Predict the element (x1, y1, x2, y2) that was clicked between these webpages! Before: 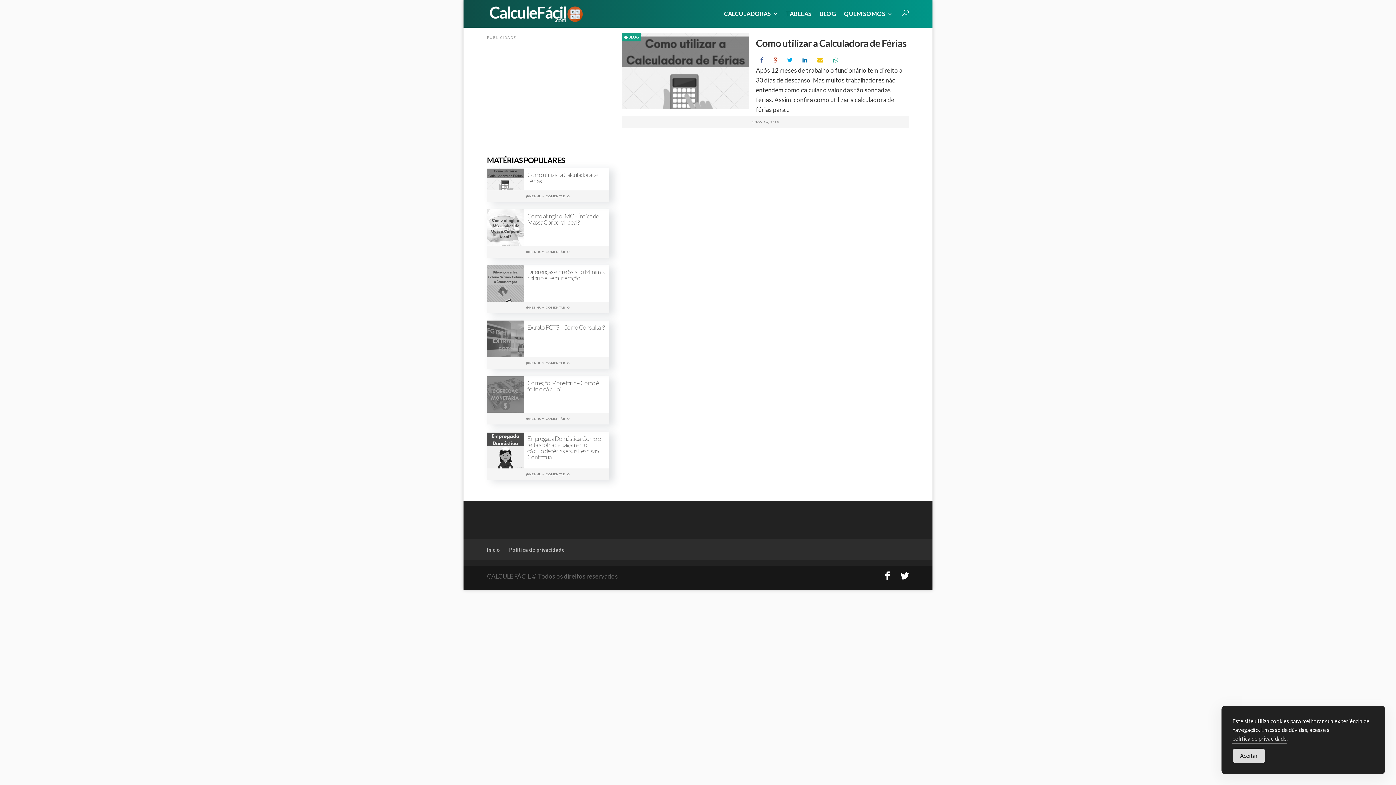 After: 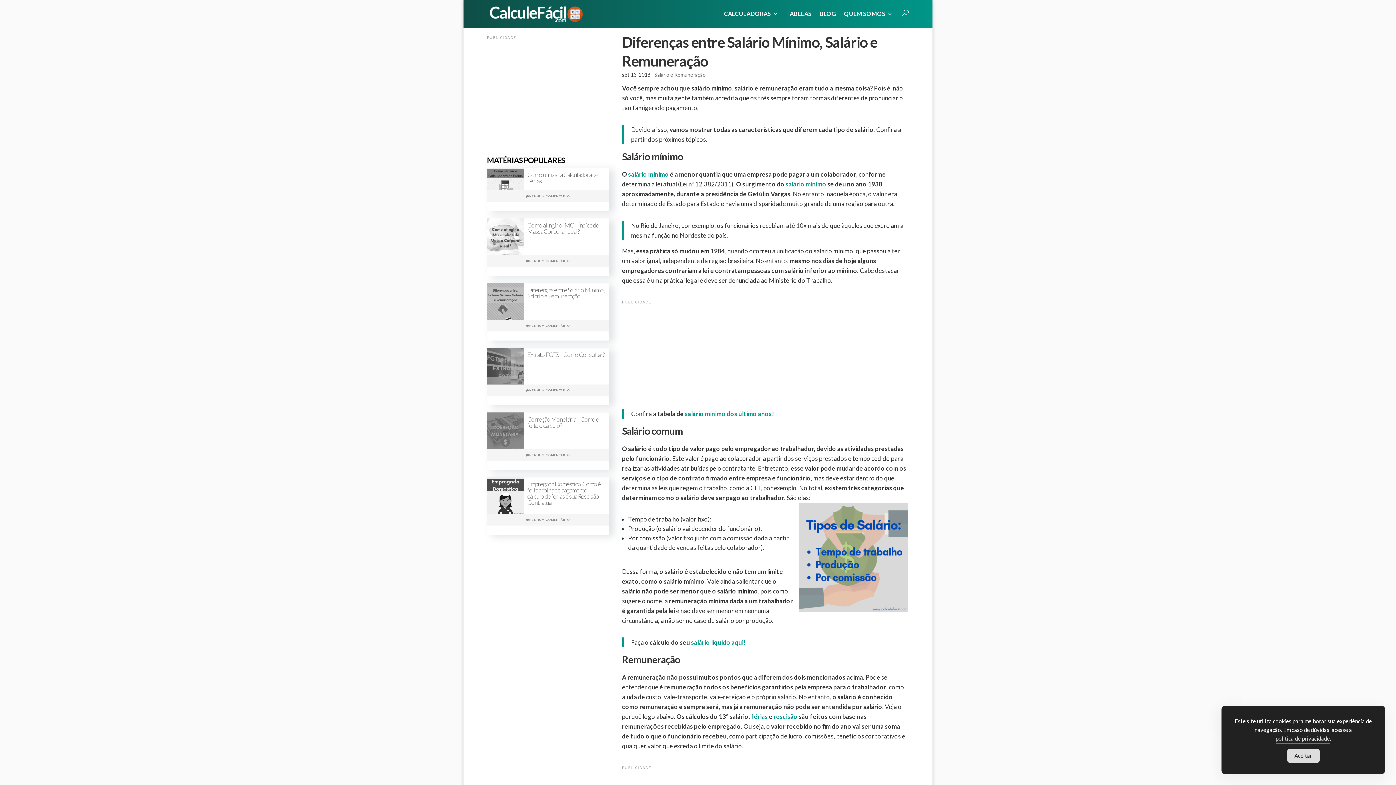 Action: bbox: (487, 278, 528, 286)